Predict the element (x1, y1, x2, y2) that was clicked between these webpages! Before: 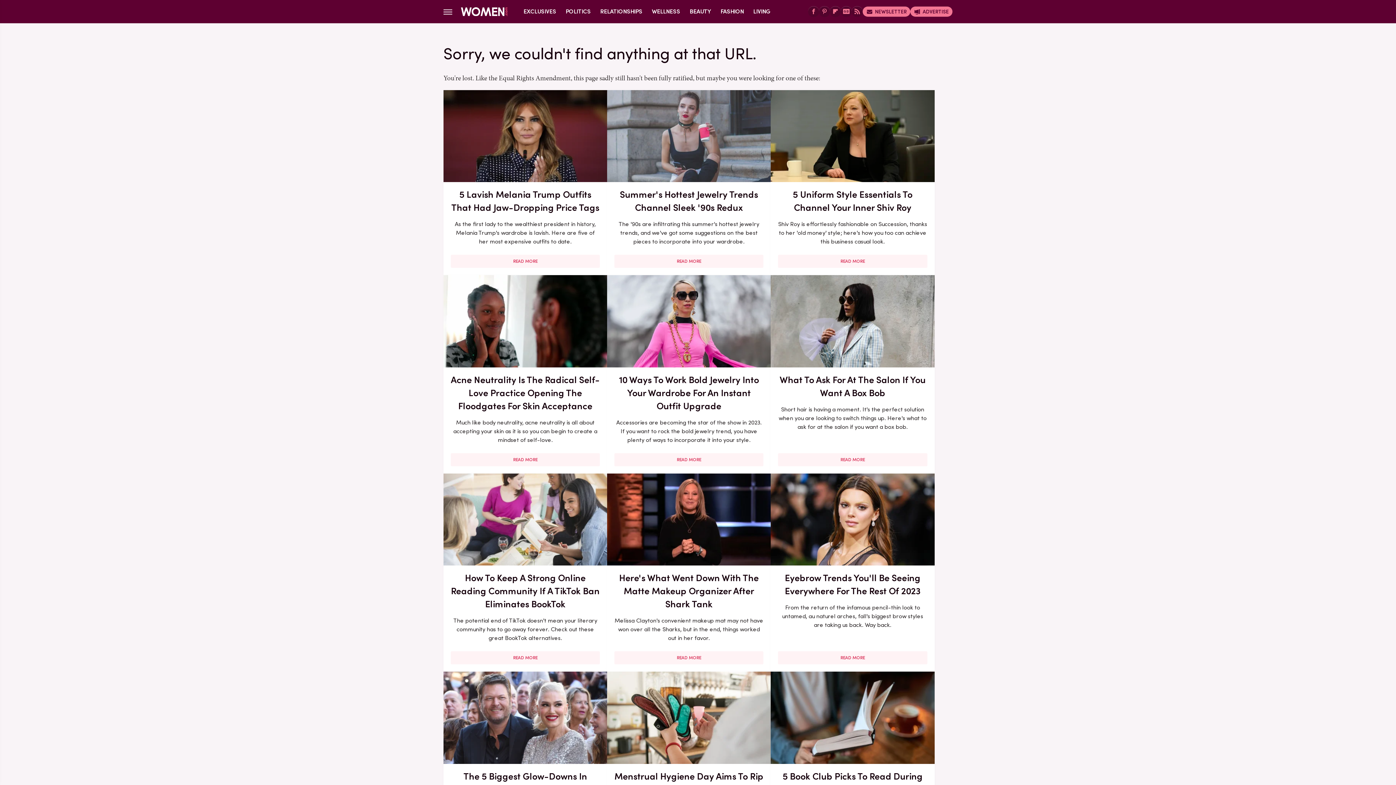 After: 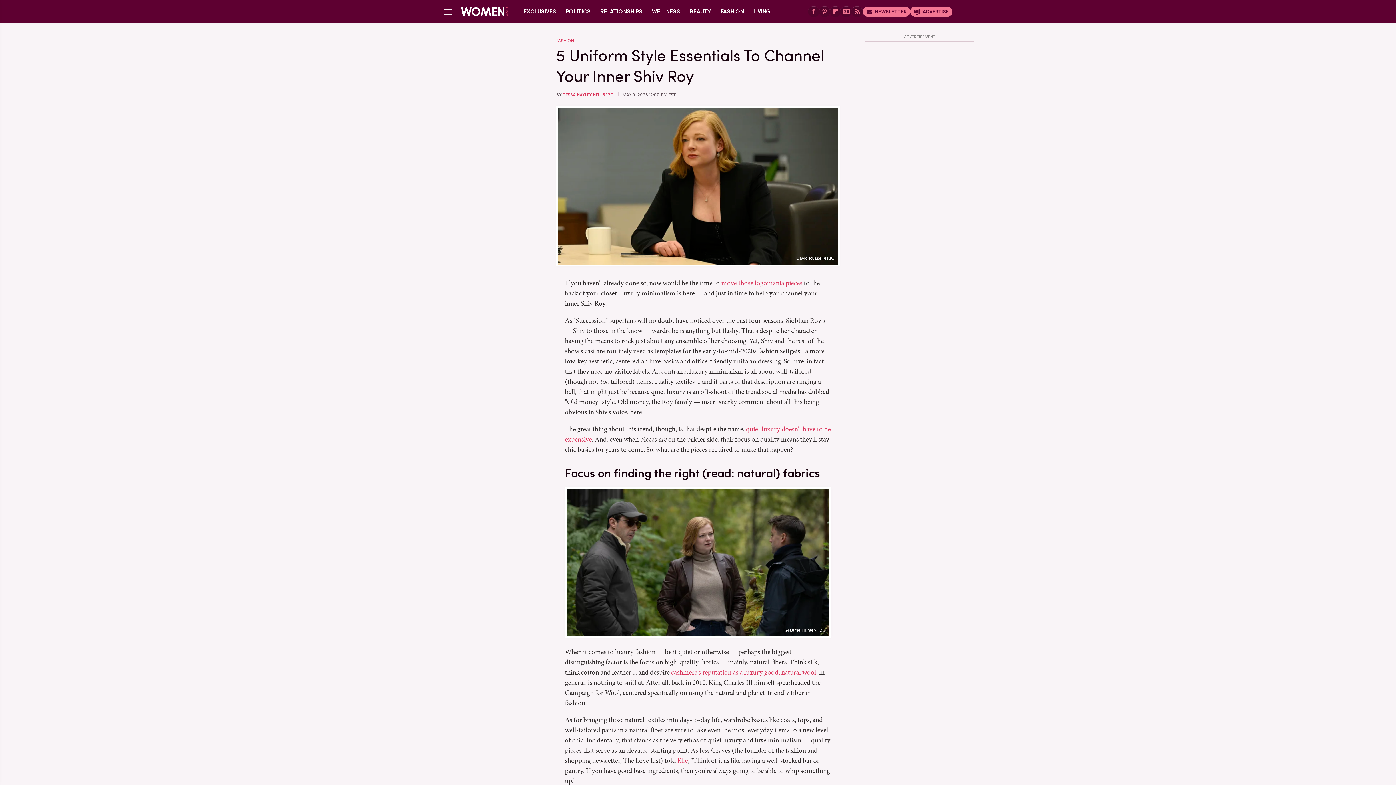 Action: bbox: (771, 90, 934, 182)